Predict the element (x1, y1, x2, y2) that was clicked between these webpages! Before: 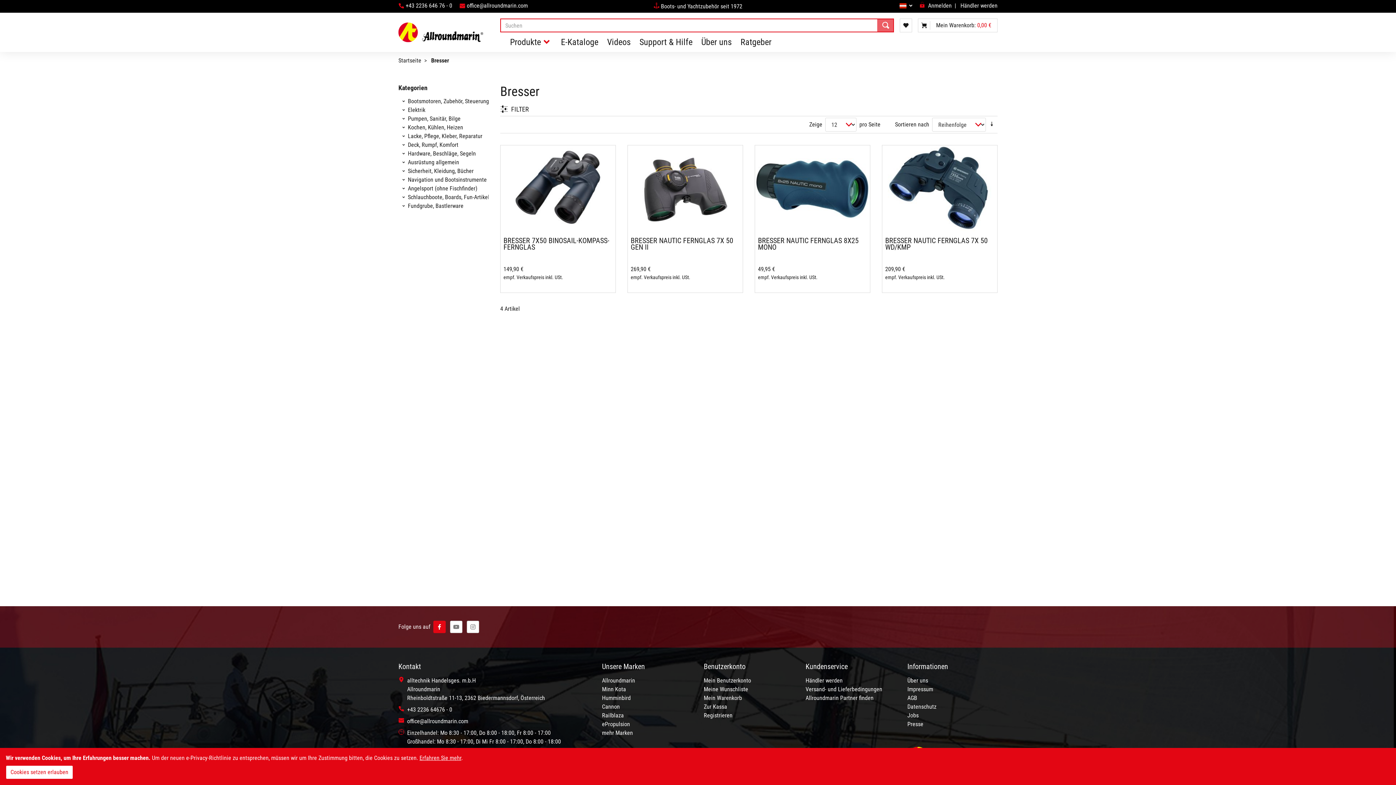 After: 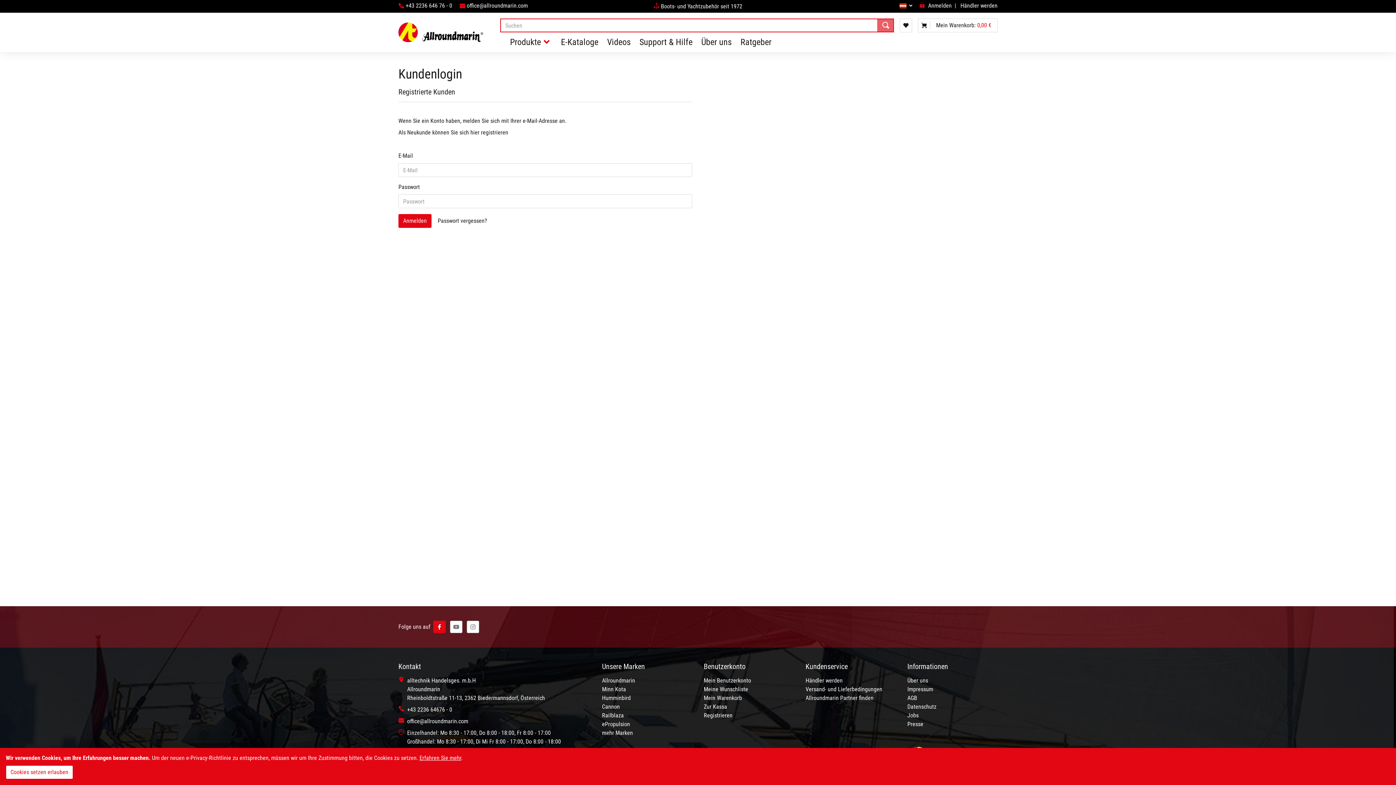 Action: bbox: (903, 22, 909, 28)